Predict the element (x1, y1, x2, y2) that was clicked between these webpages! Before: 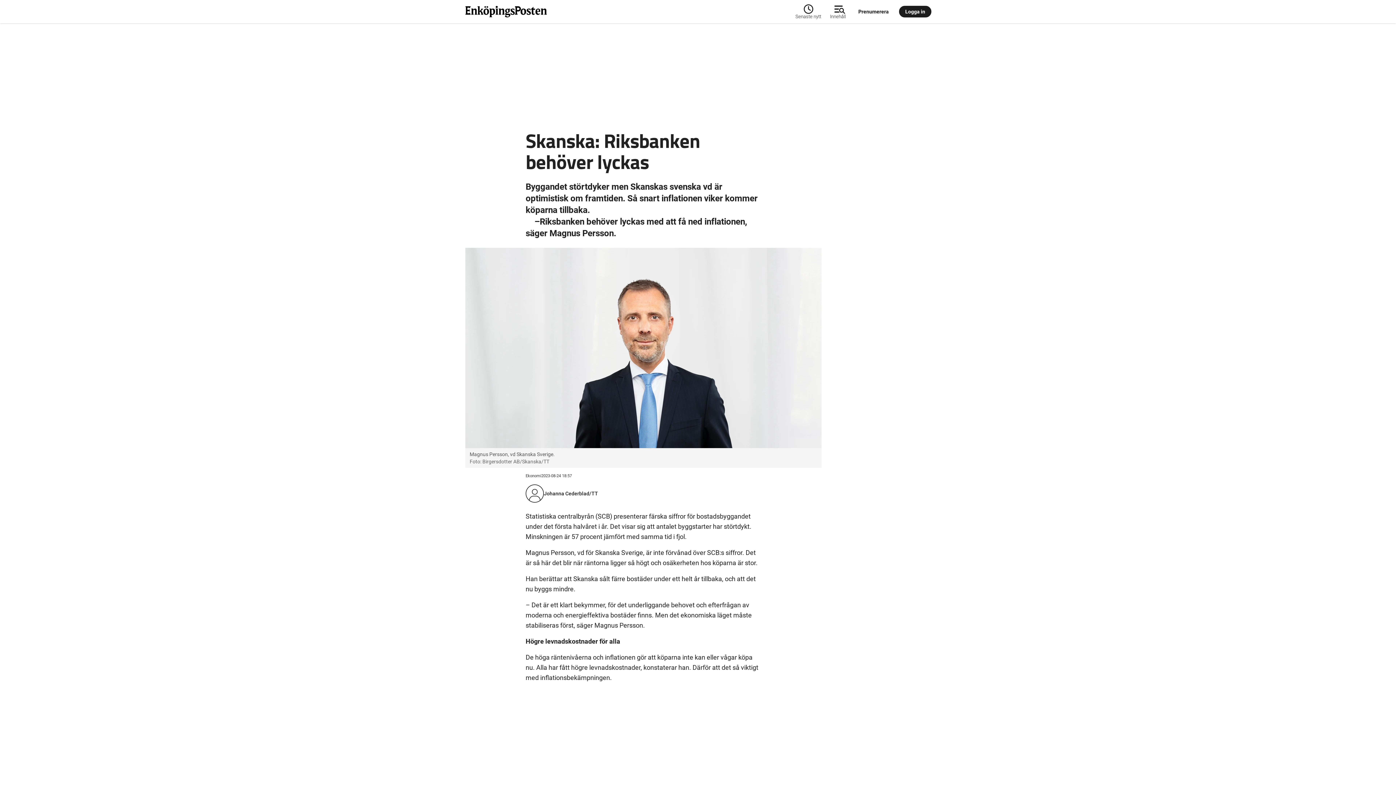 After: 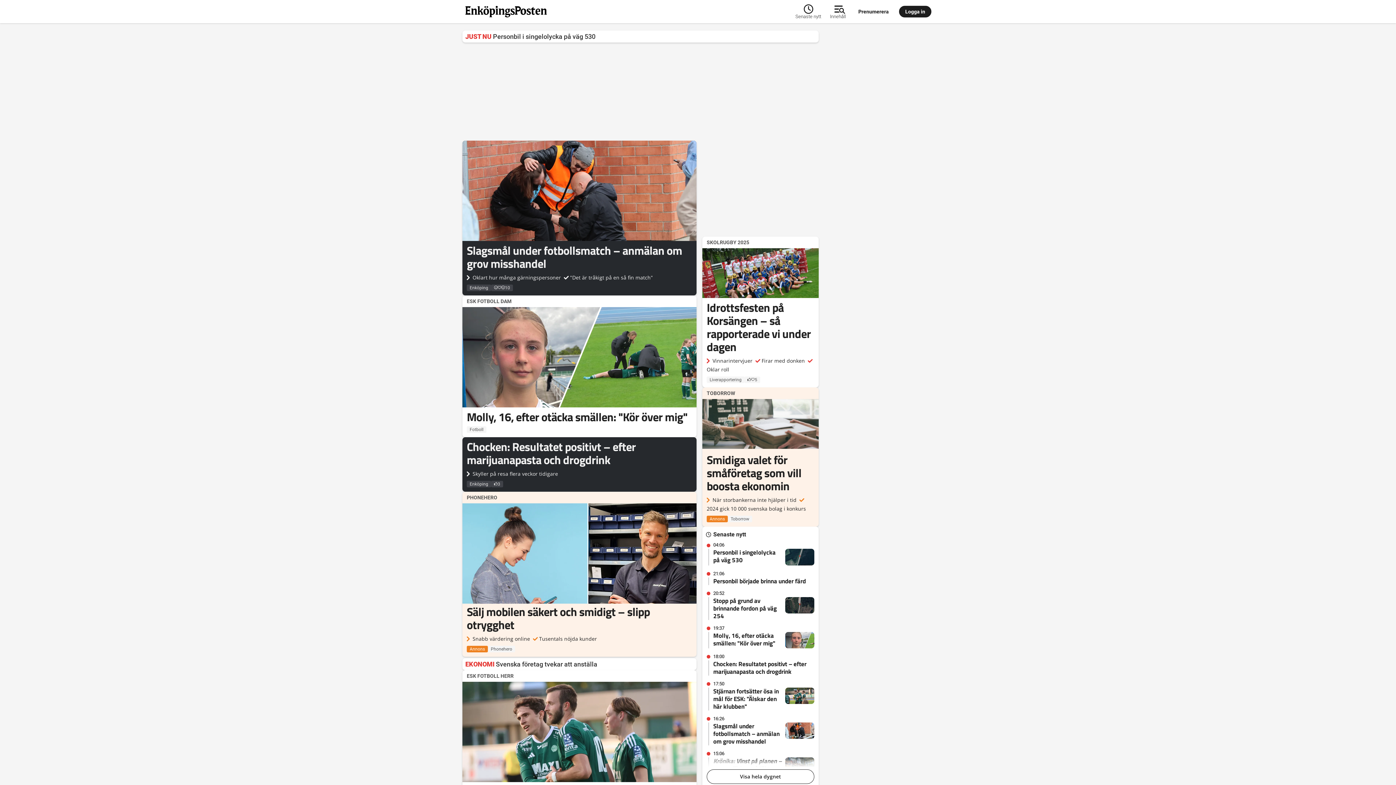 Action: bbox: (462, 2, 795, 20)